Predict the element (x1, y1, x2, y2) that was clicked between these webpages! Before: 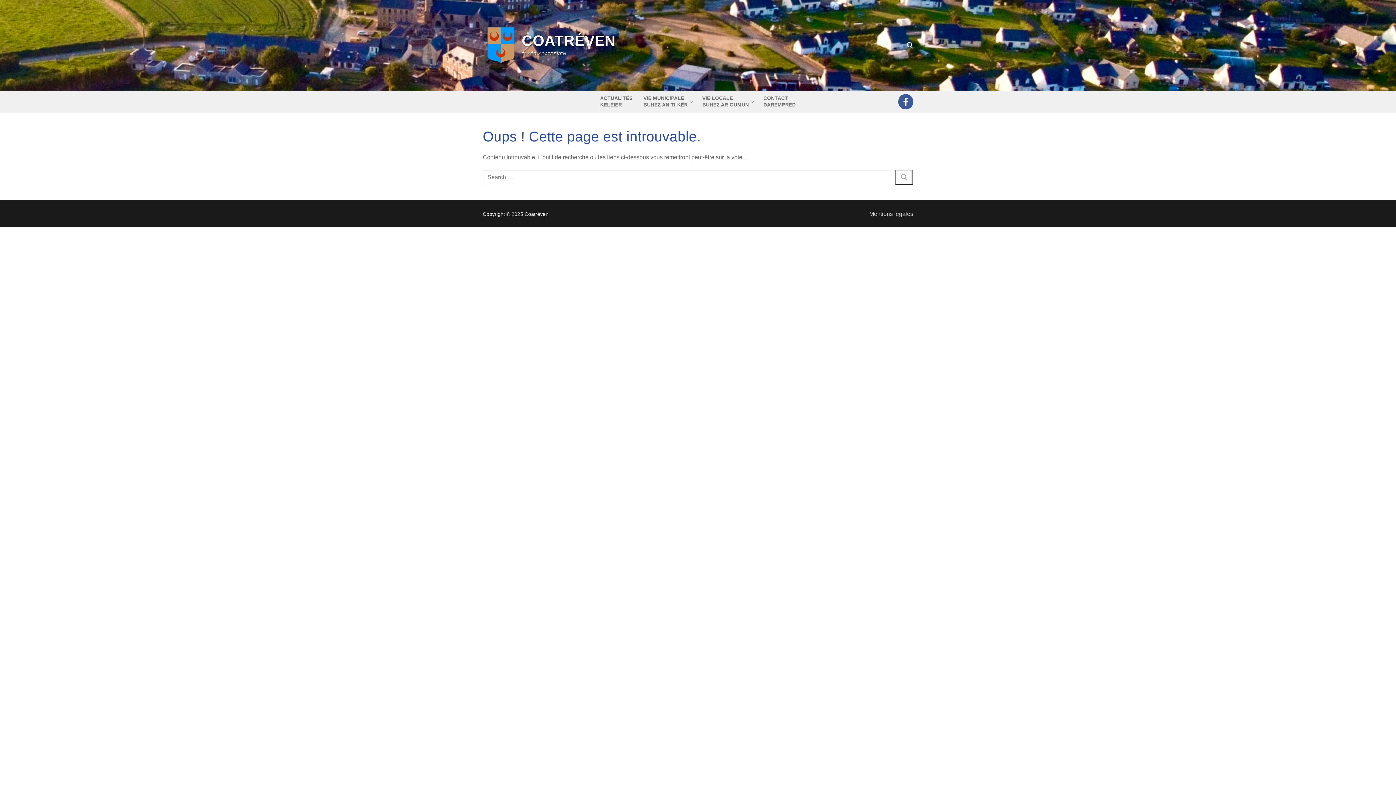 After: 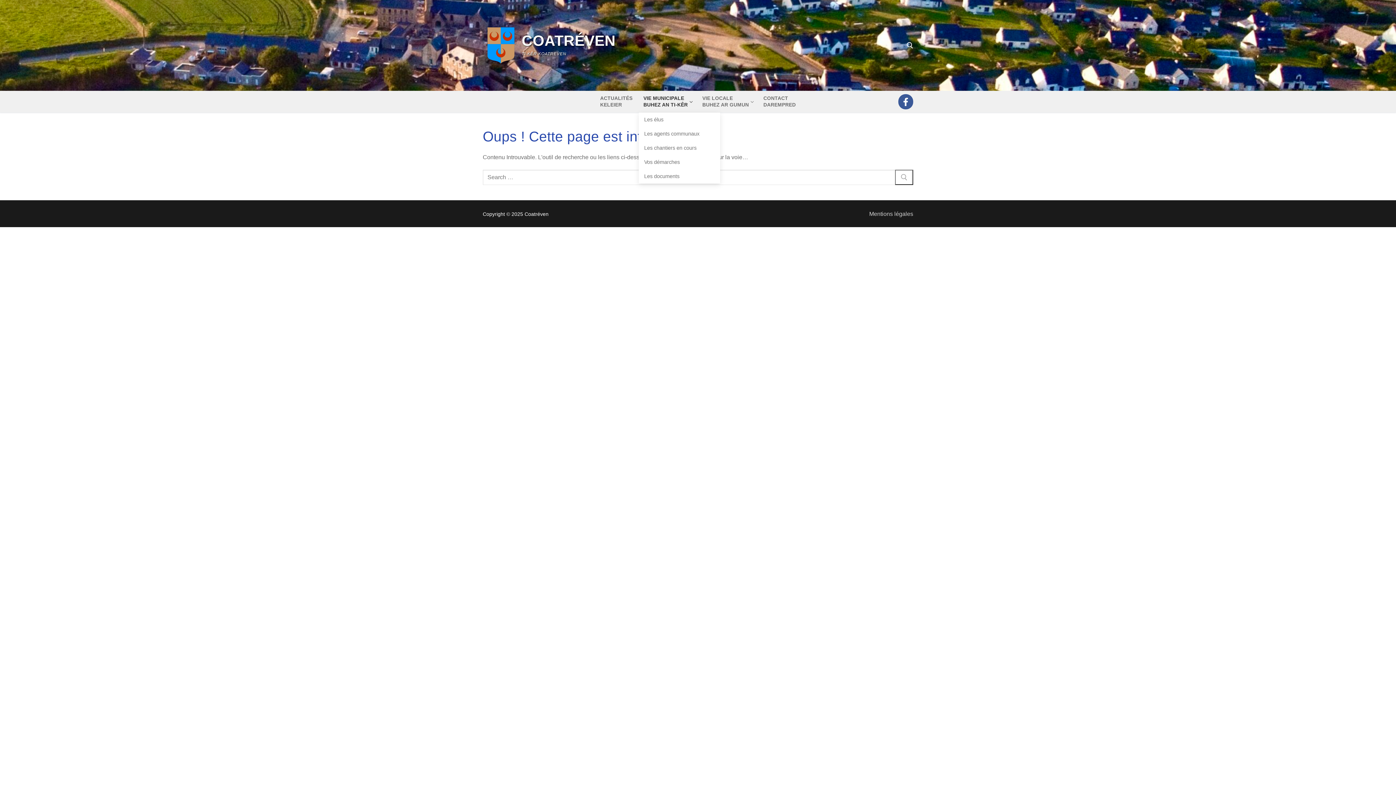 Action: bbox: (638, 90, 696, 112) label: VIE MUNICIPALE
BUHEZ AN TI-KÊR
 